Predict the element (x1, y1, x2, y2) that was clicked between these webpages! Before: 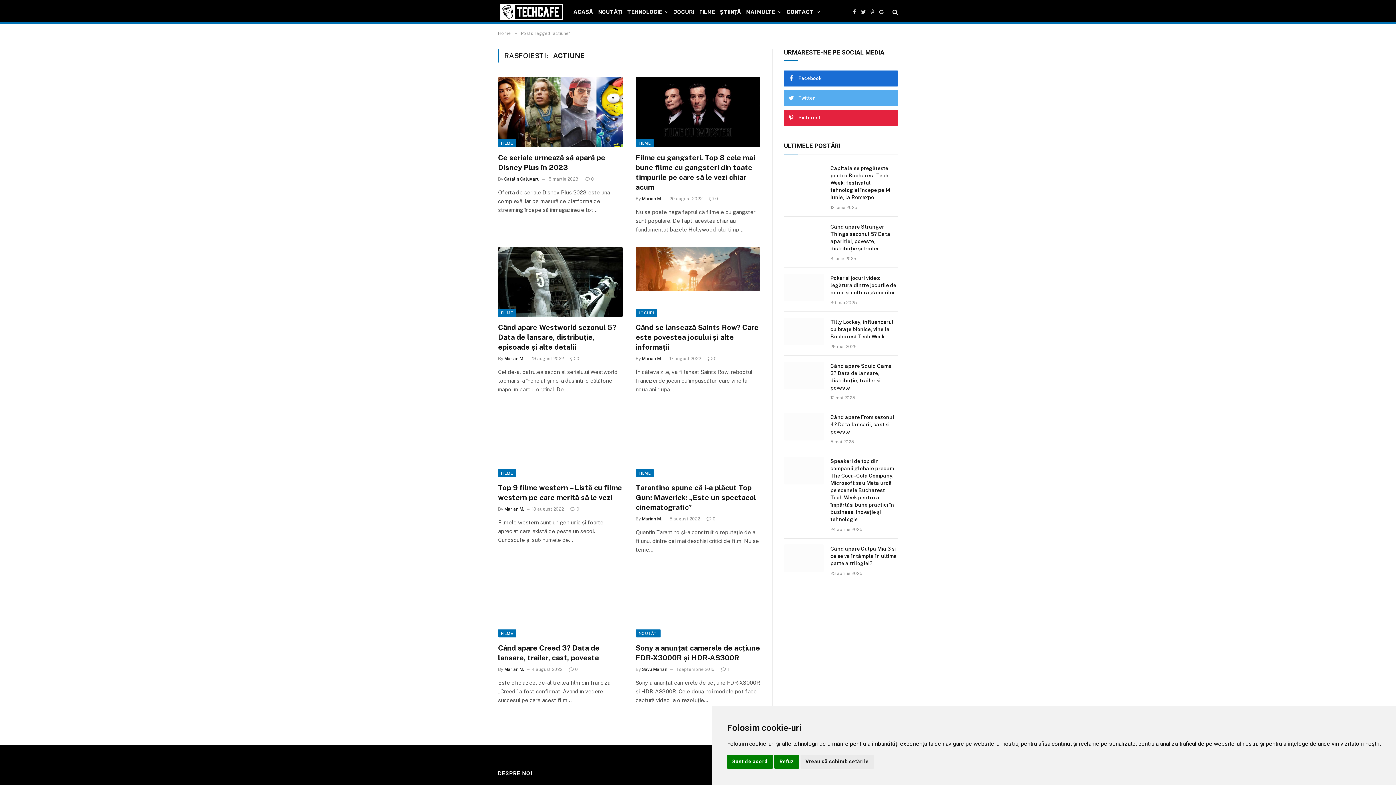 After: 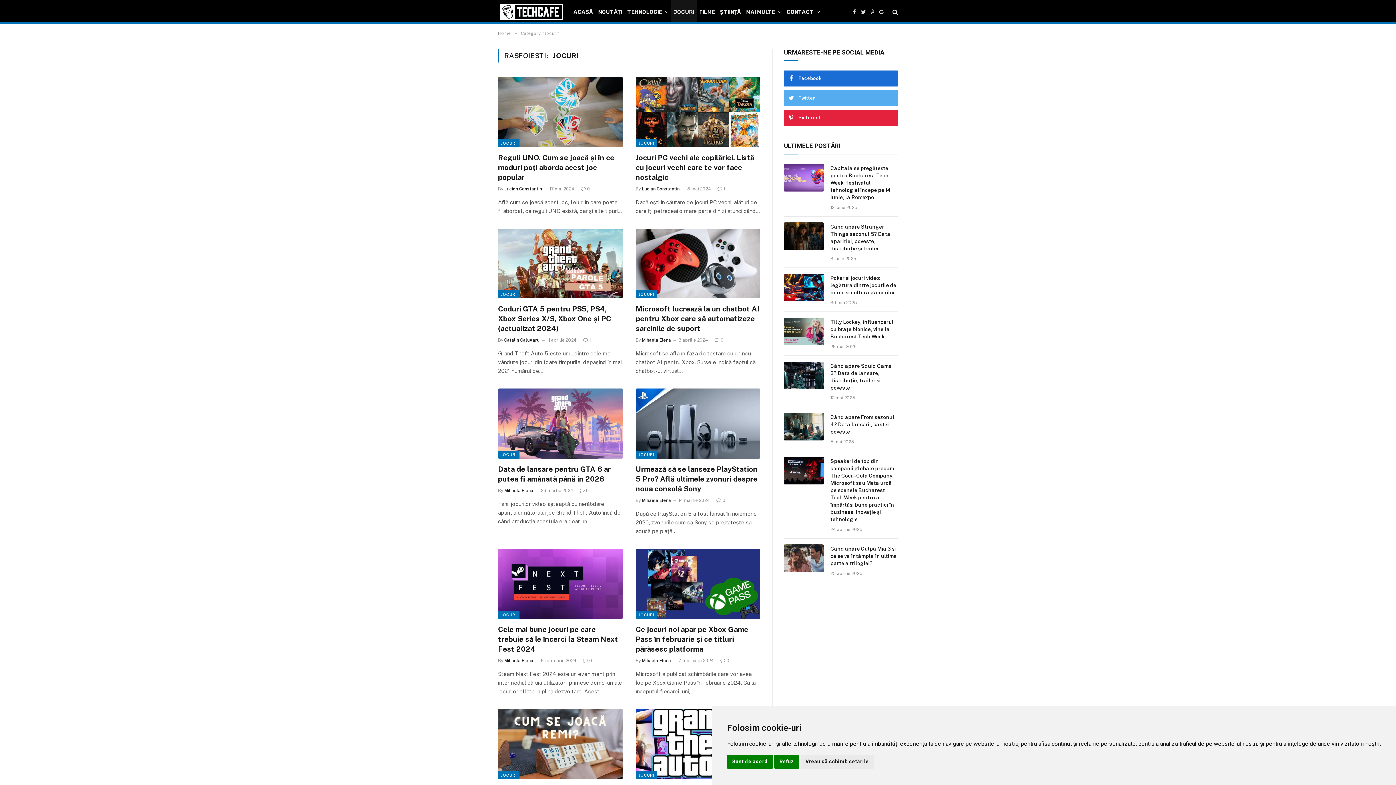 Action: bbox: (635, 309, 657, 317) label: JOCURI